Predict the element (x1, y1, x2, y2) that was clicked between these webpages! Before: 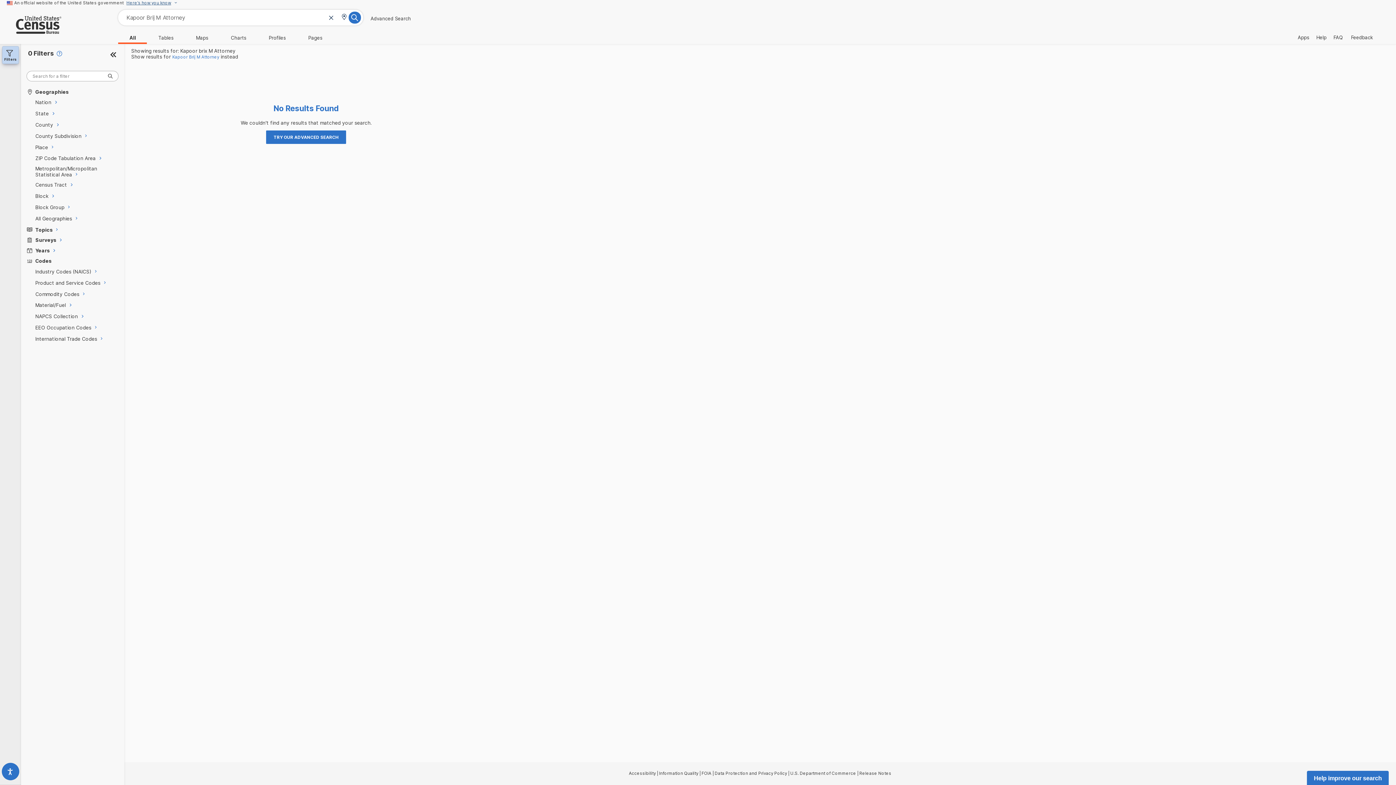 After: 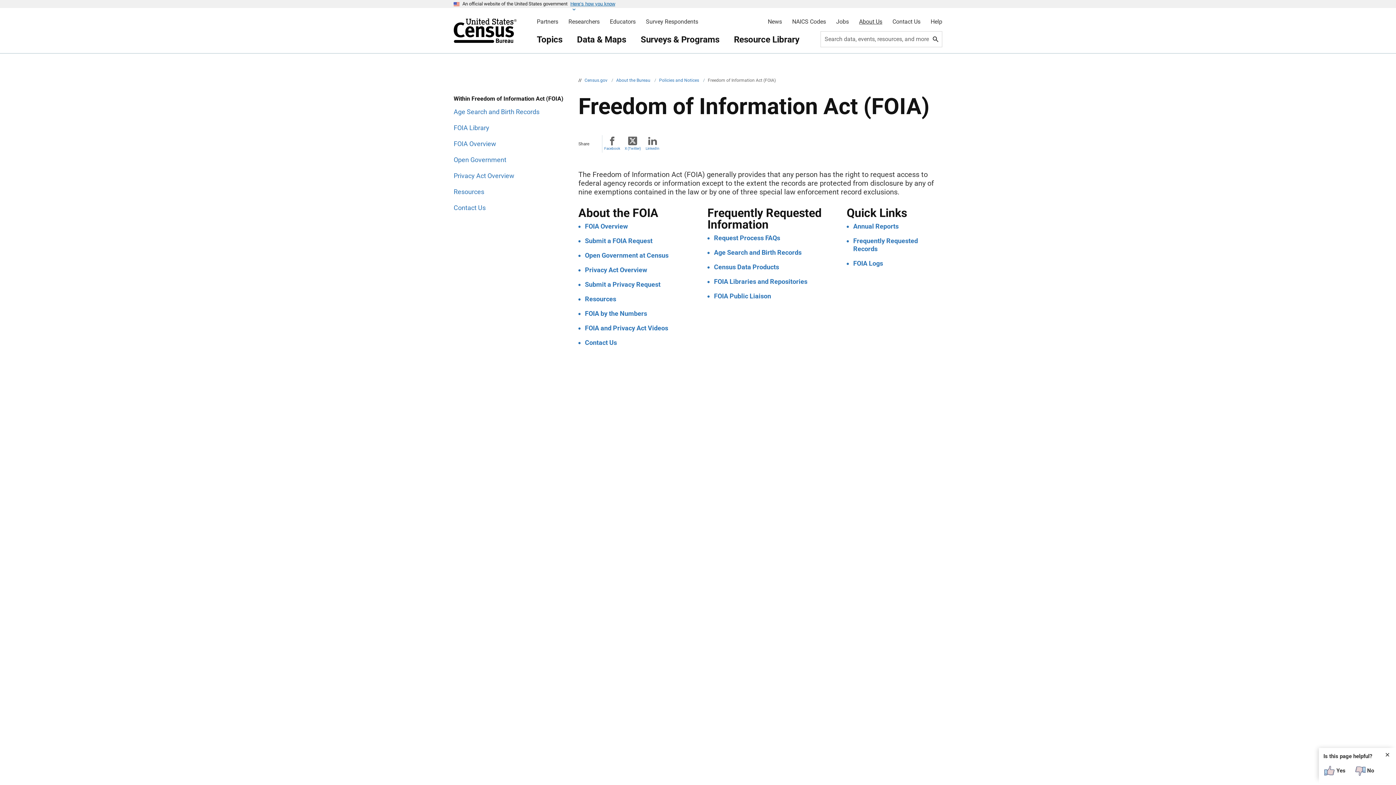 Action: label: FOIA bbox: (701, 770, 711, 777)